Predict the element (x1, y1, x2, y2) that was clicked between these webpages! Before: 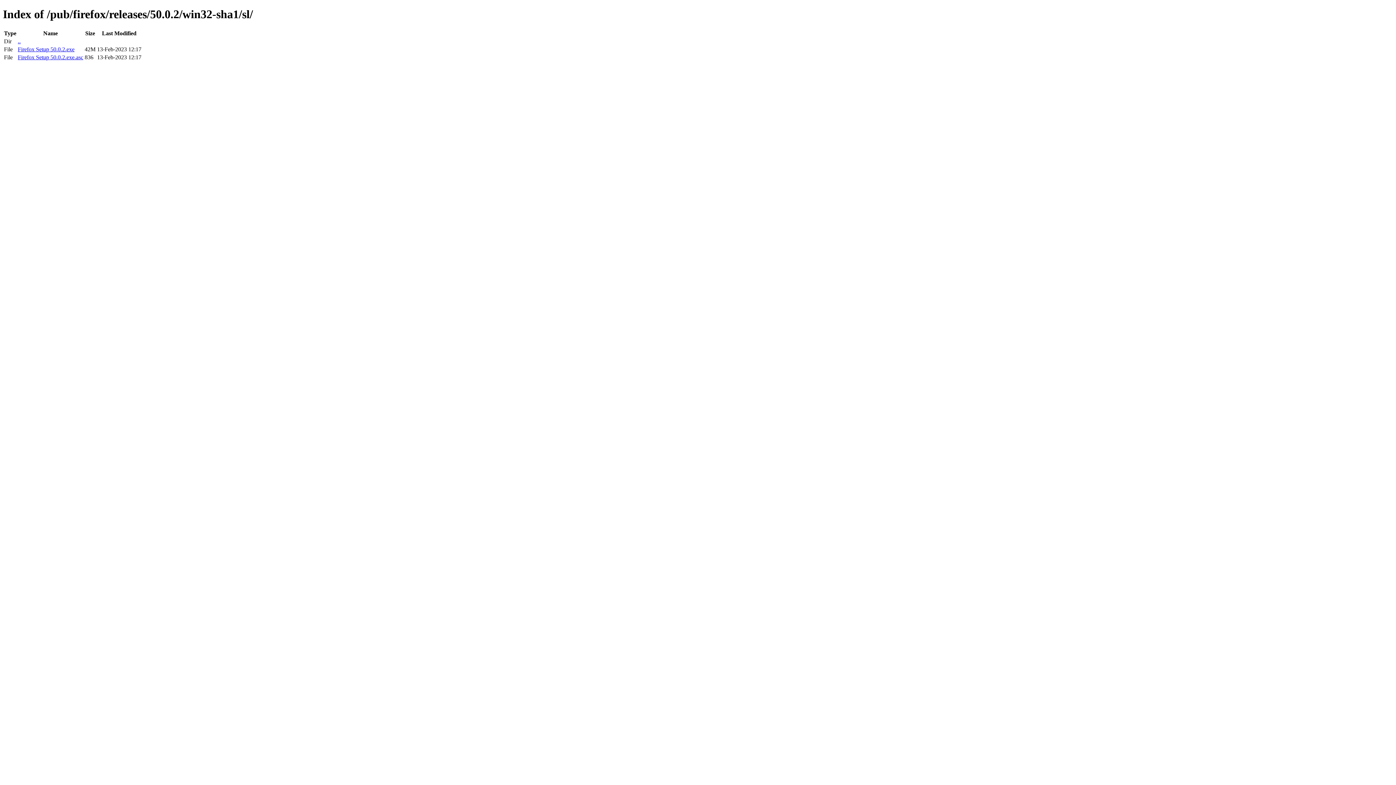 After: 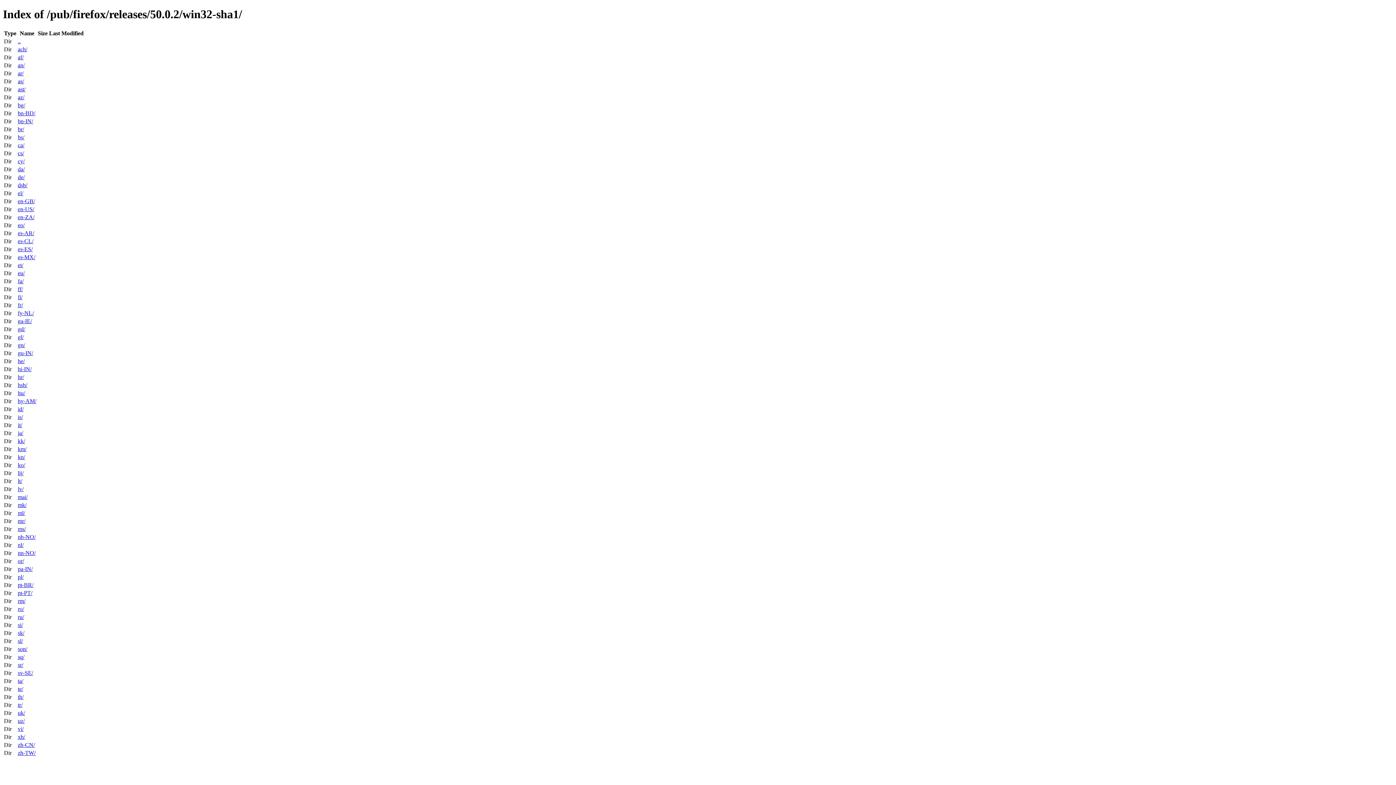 Action: label: .. bbox: (17, 38, 20, 44)